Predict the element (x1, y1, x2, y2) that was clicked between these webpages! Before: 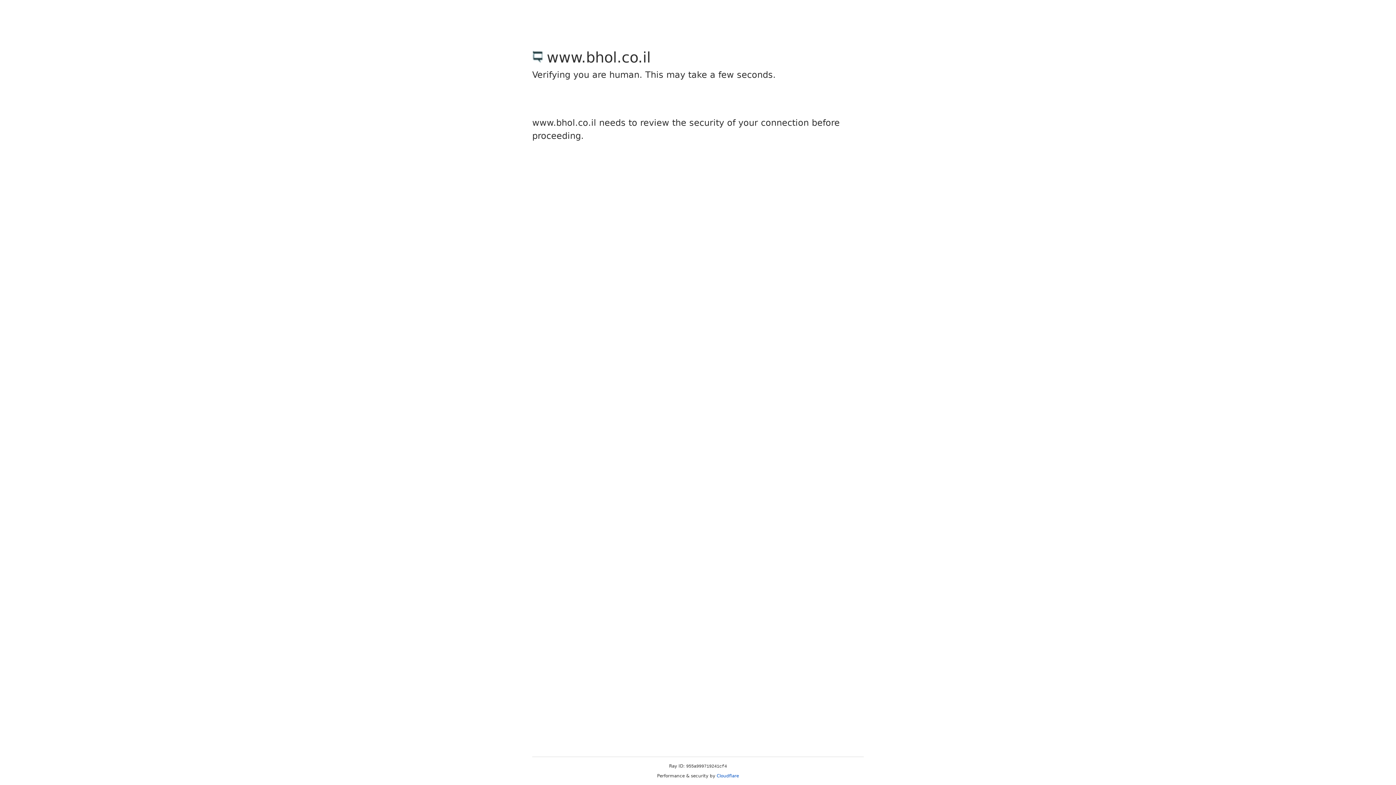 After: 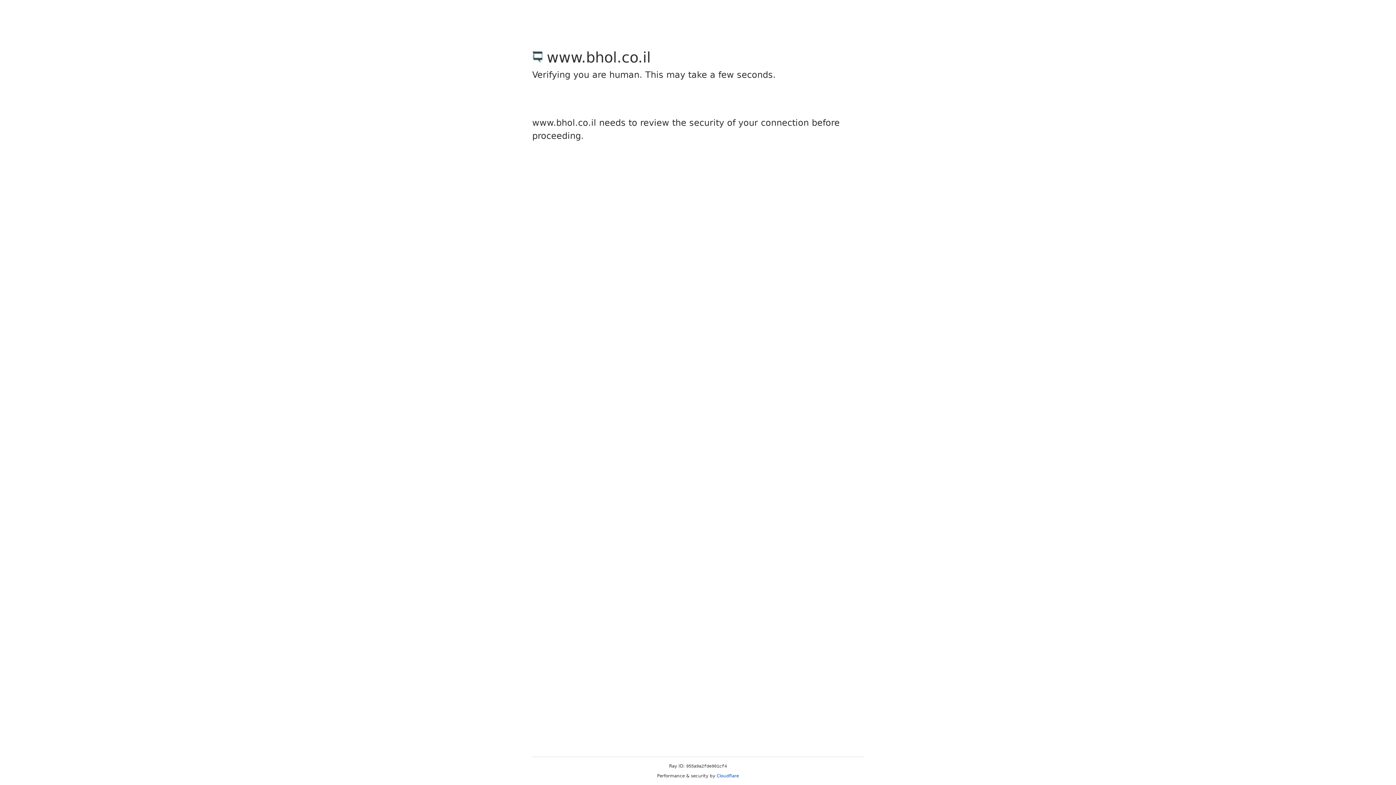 Action: bbox: (716, 773, 739, 778) label: Cloudflare